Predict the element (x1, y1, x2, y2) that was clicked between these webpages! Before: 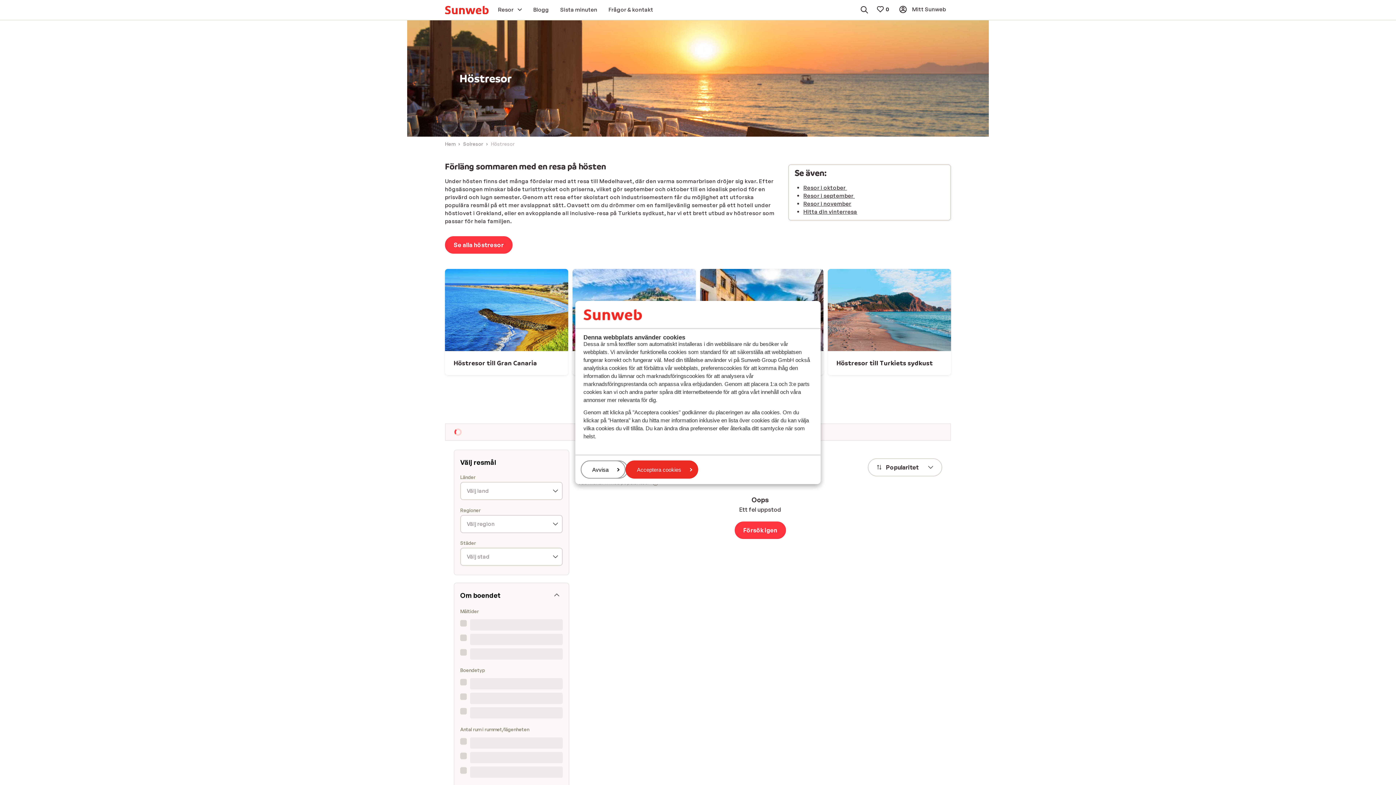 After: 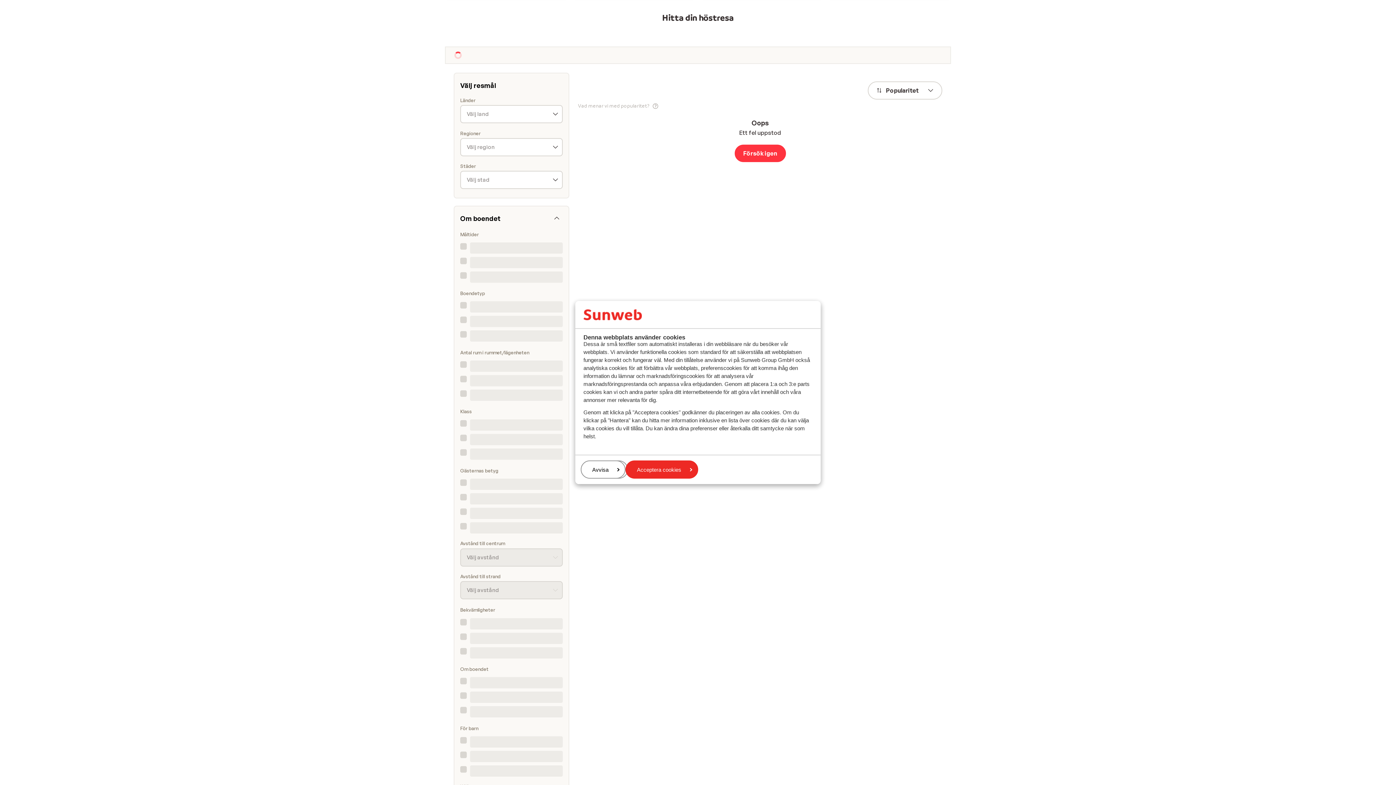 Action: label: Se alla höstresor bbox: (445, 236, 512, 253)